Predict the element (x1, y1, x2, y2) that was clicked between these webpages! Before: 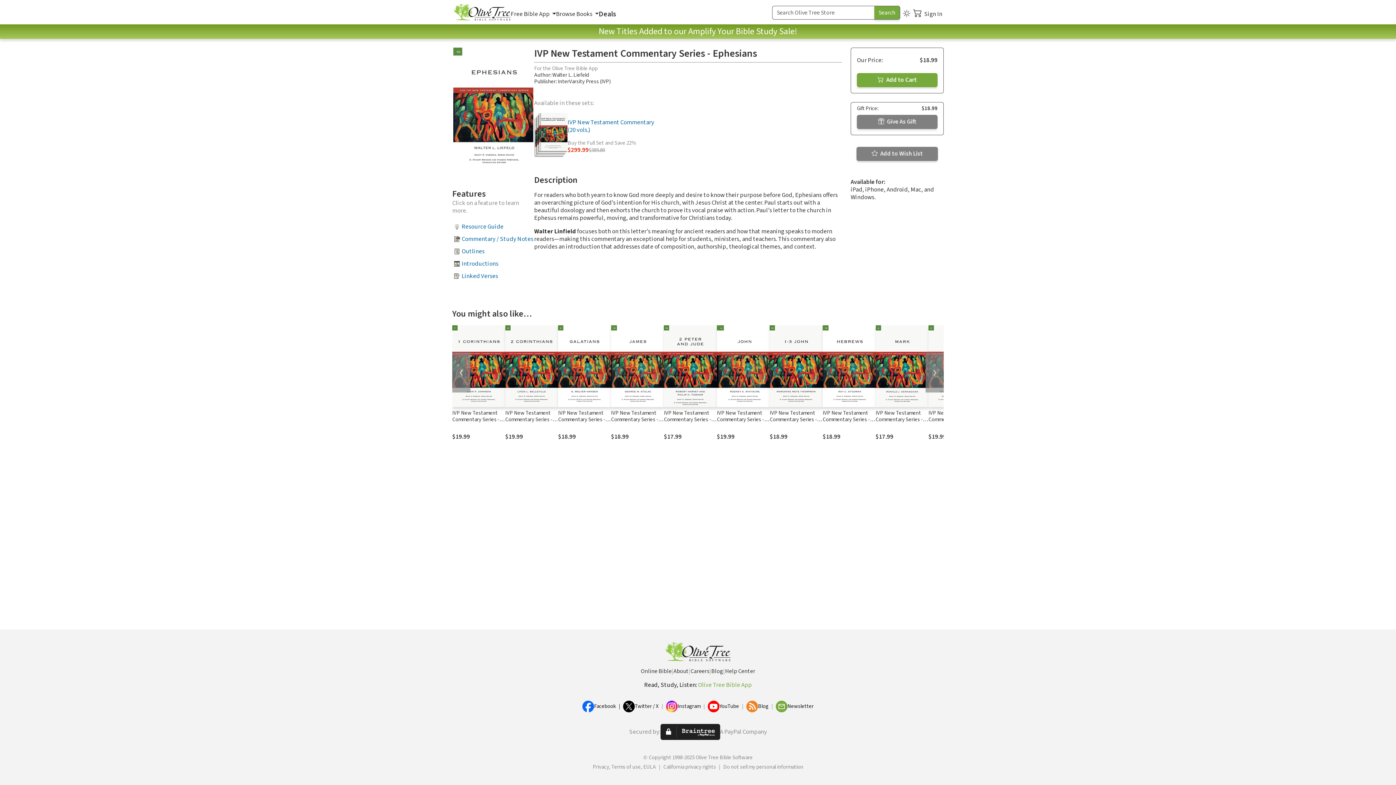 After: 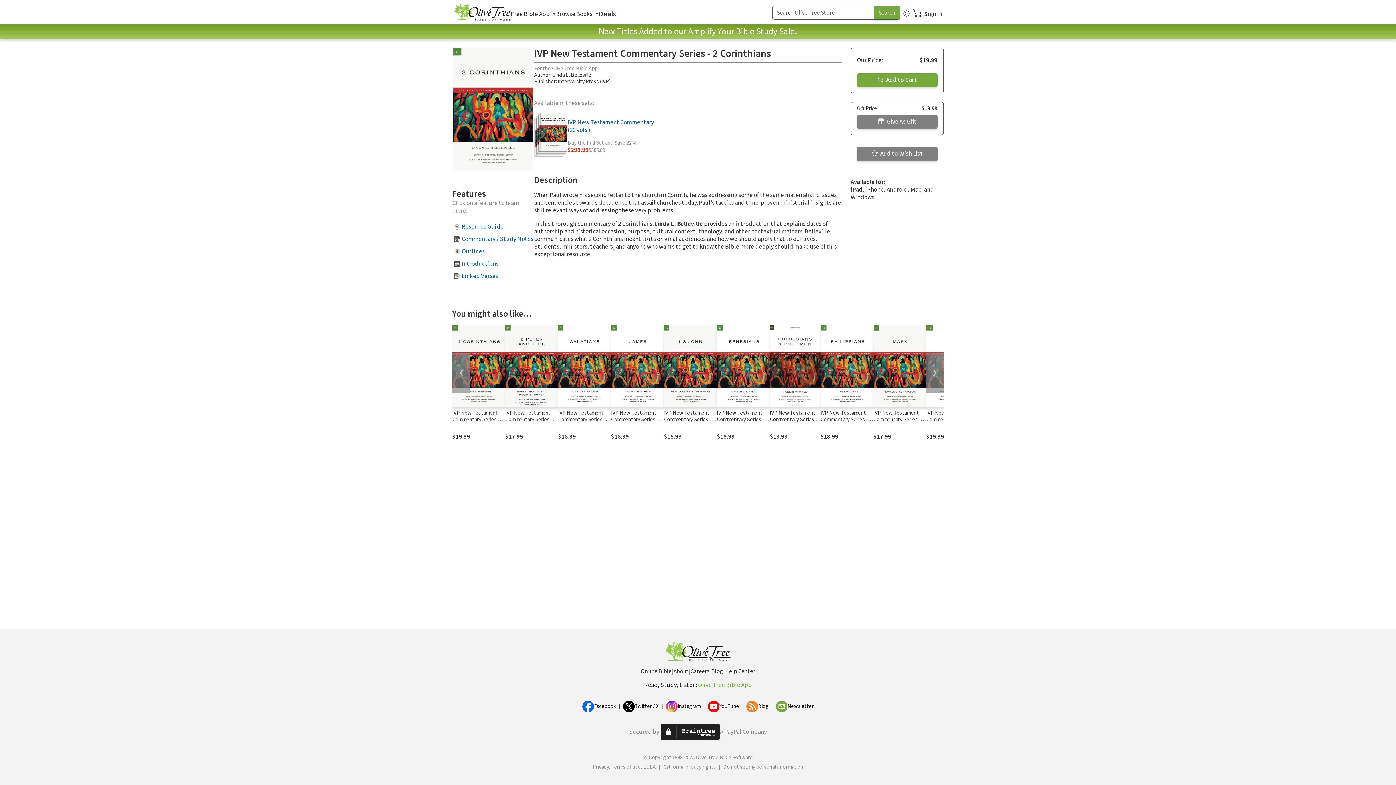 Action: label: IVP New Testament Commentary Series - 2 Corinthians bbox: (505, 409, 556, 430)